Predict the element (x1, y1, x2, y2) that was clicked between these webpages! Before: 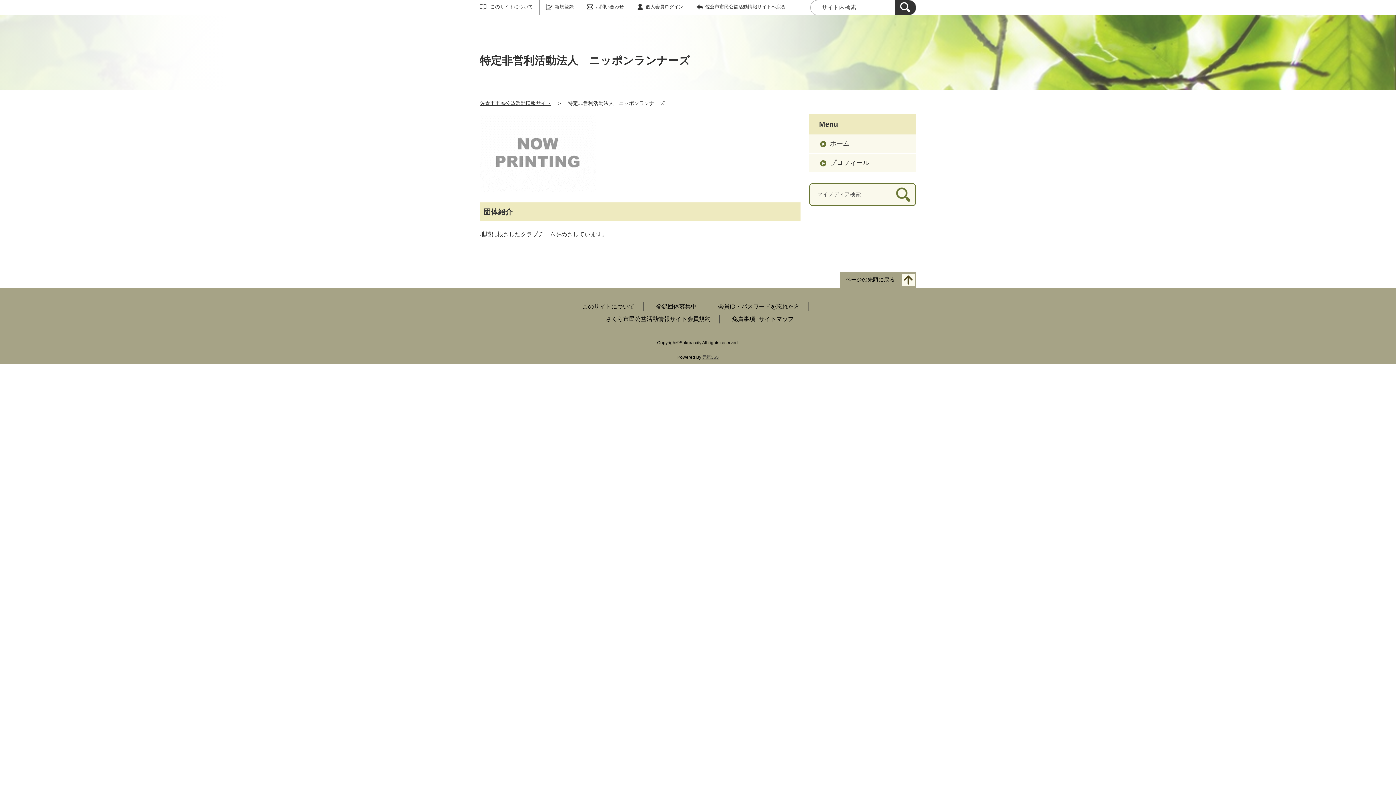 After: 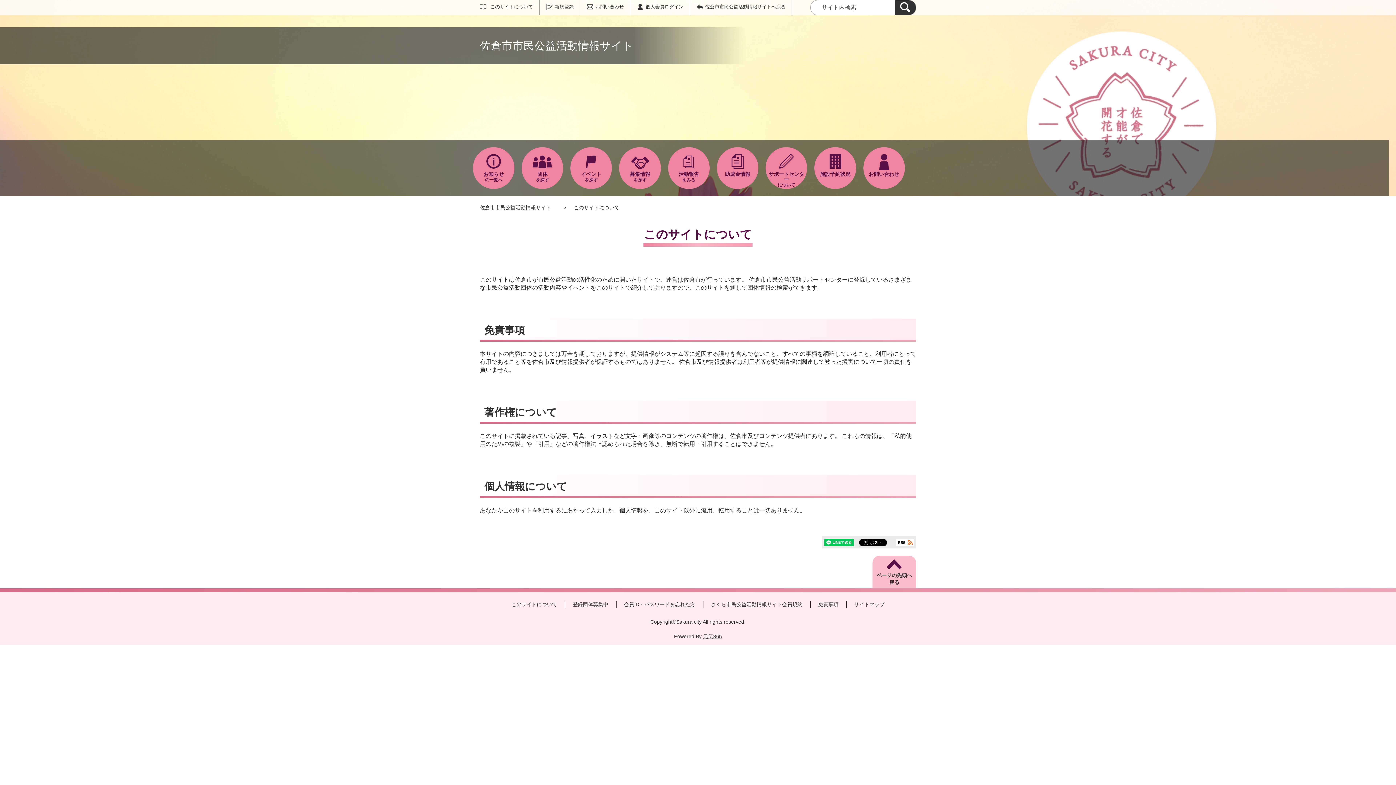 Action: bbox: (480, 0, 539, 13) label: このサイトについて